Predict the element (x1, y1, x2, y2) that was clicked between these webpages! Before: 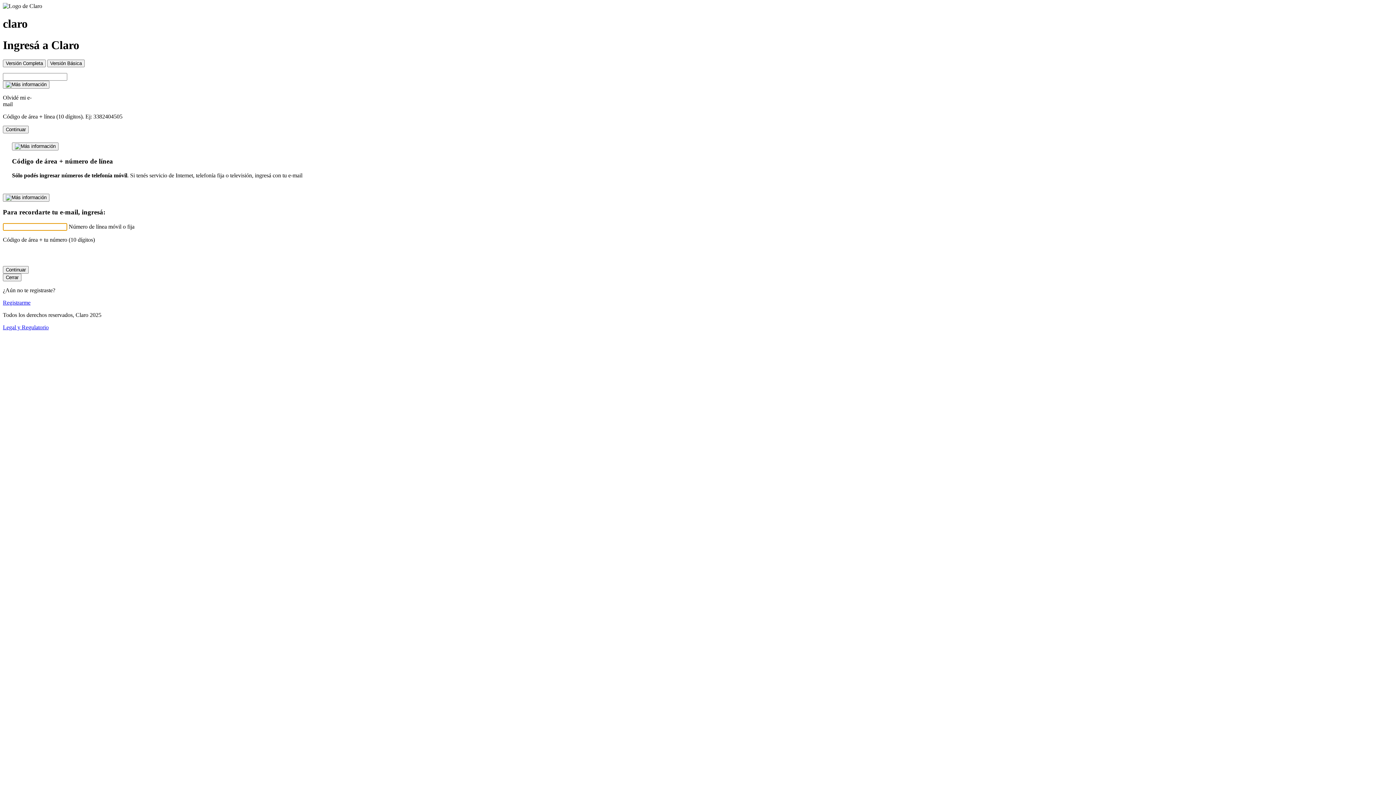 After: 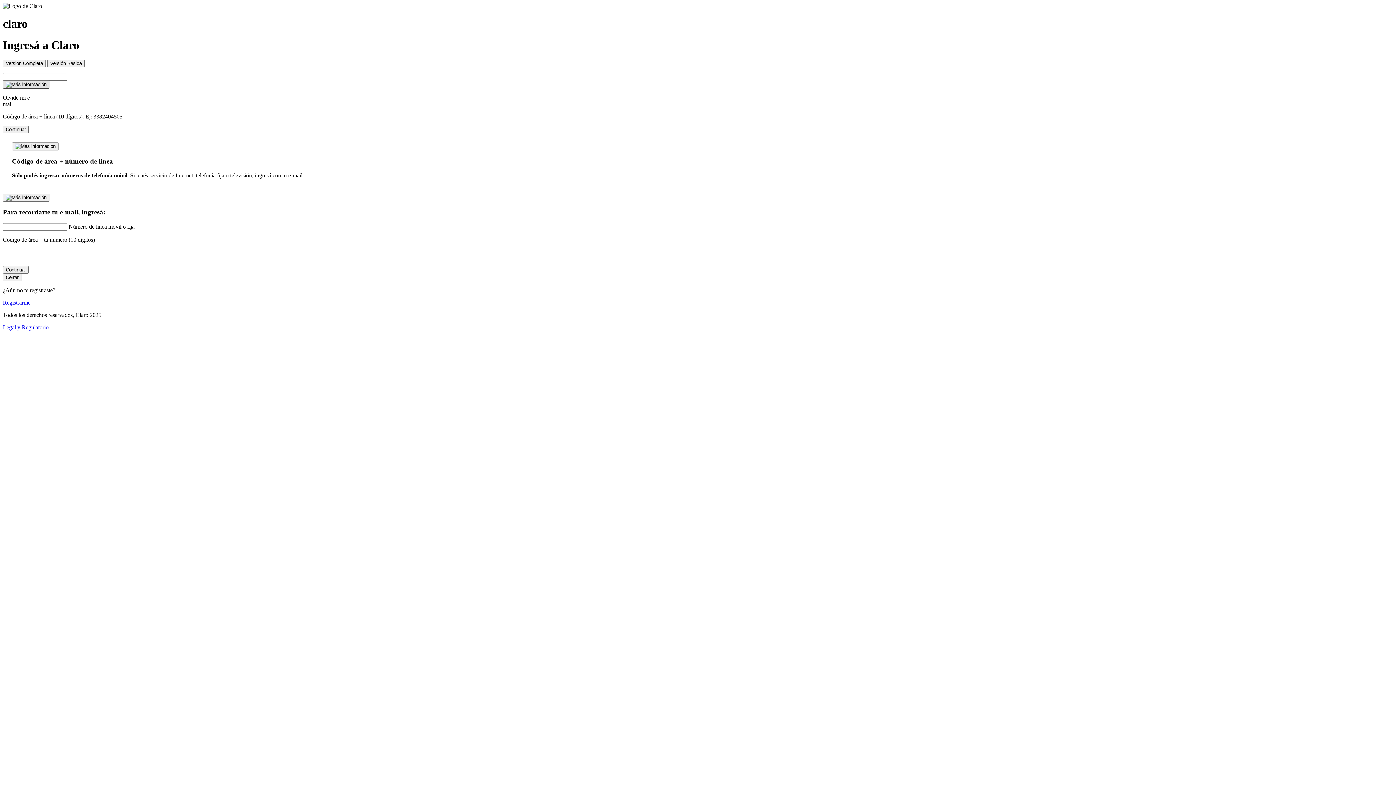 Action: bbox: (2, 80, 49, 88)